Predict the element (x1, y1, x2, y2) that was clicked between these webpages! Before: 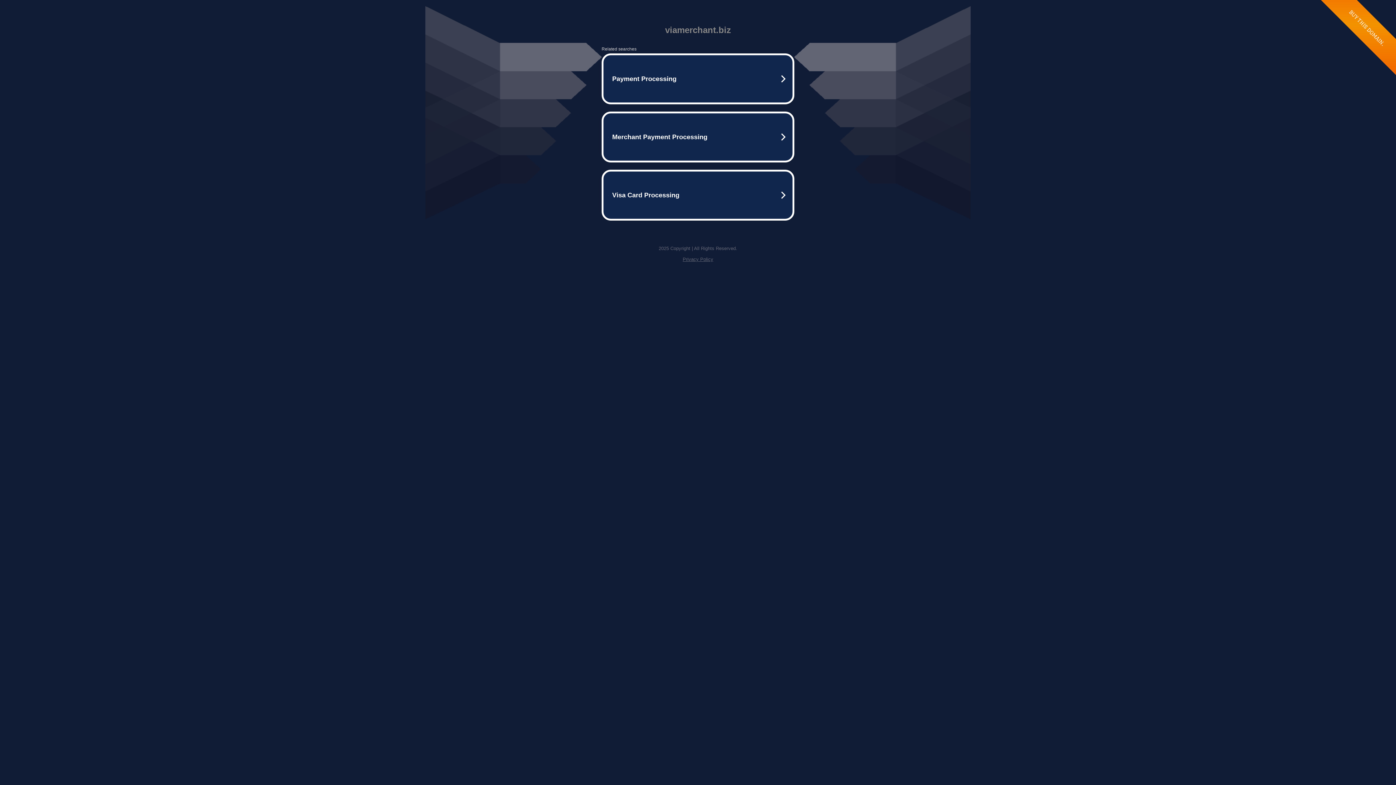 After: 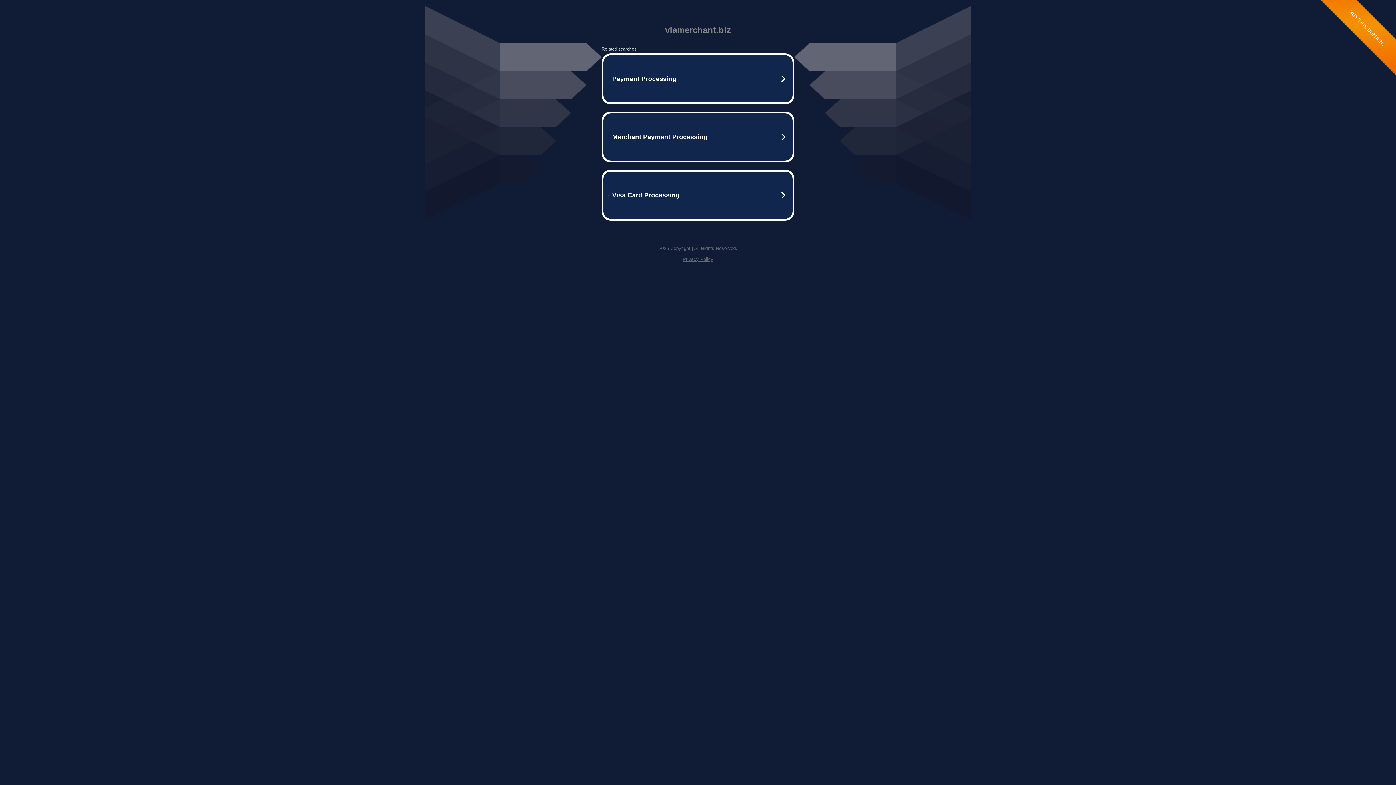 Action: label: Privacy Policy bbox: (682, 256, 713, 262)